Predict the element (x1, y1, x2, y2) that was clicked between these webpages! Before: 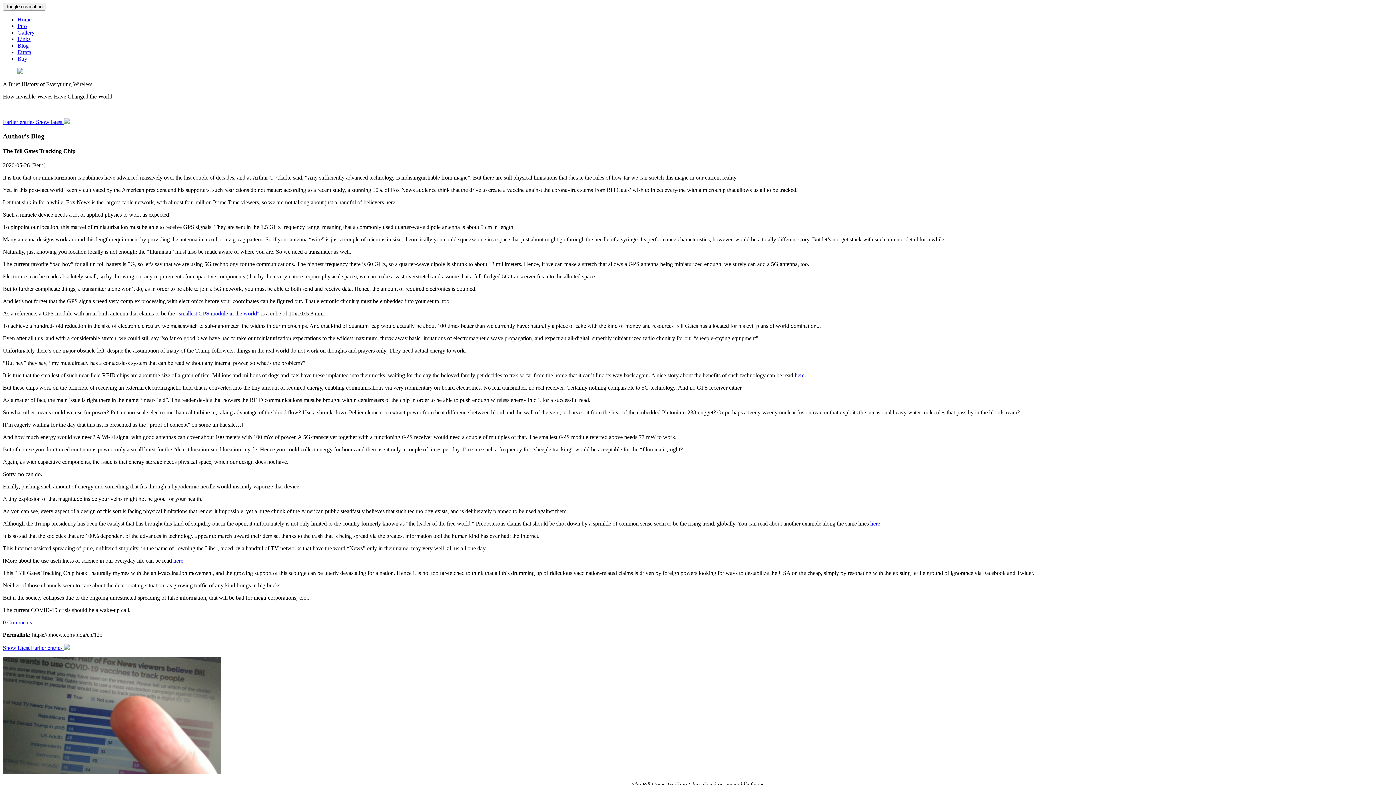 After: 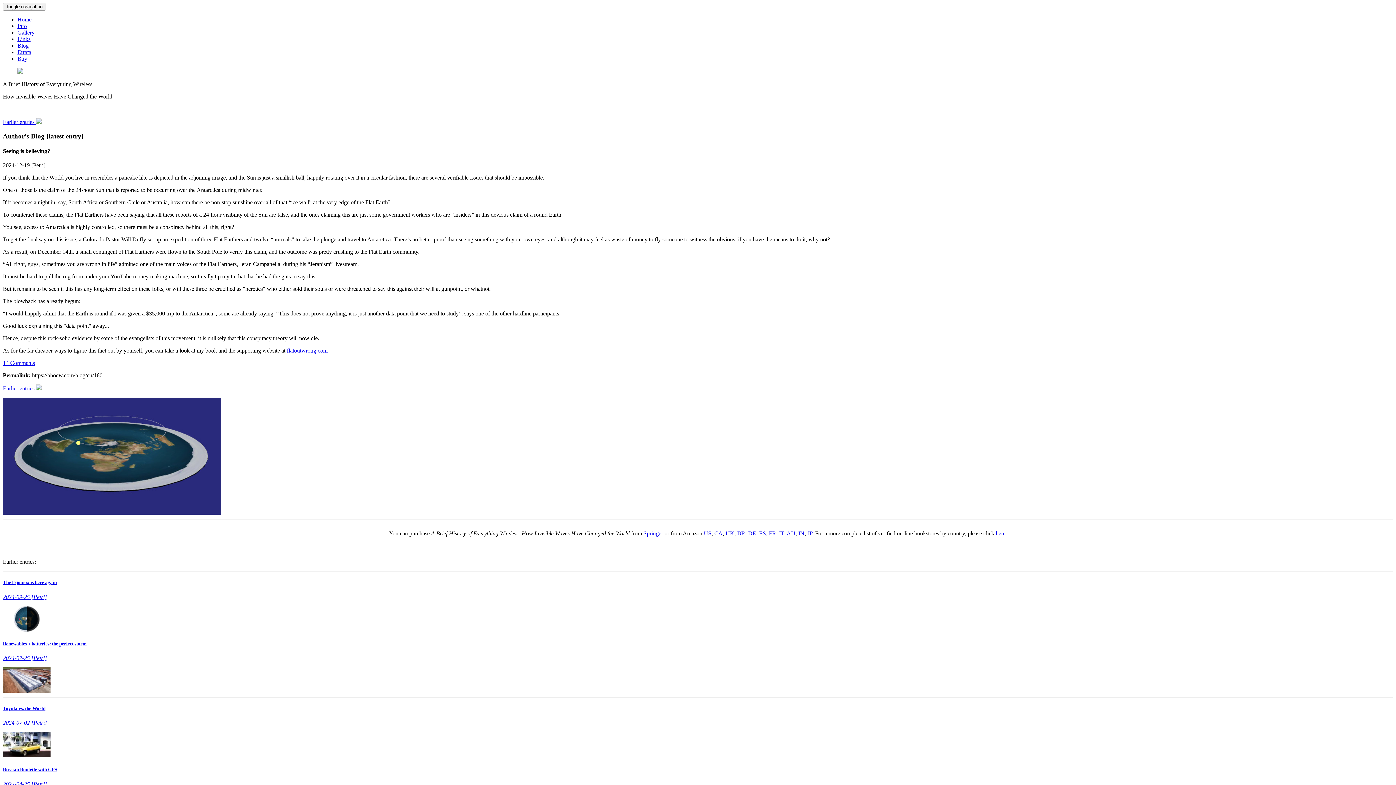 Action: label: Blog bbox: (17, 42, 28, 48)